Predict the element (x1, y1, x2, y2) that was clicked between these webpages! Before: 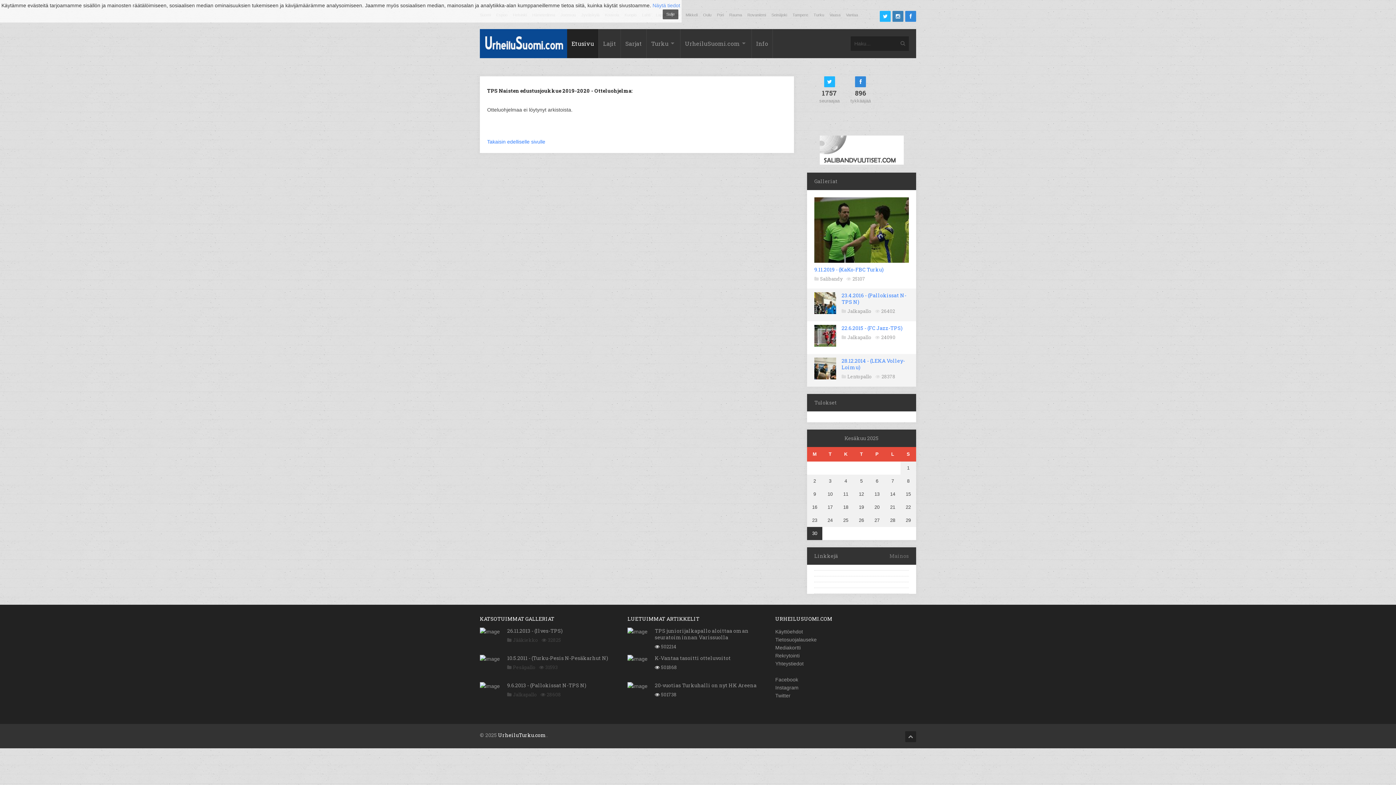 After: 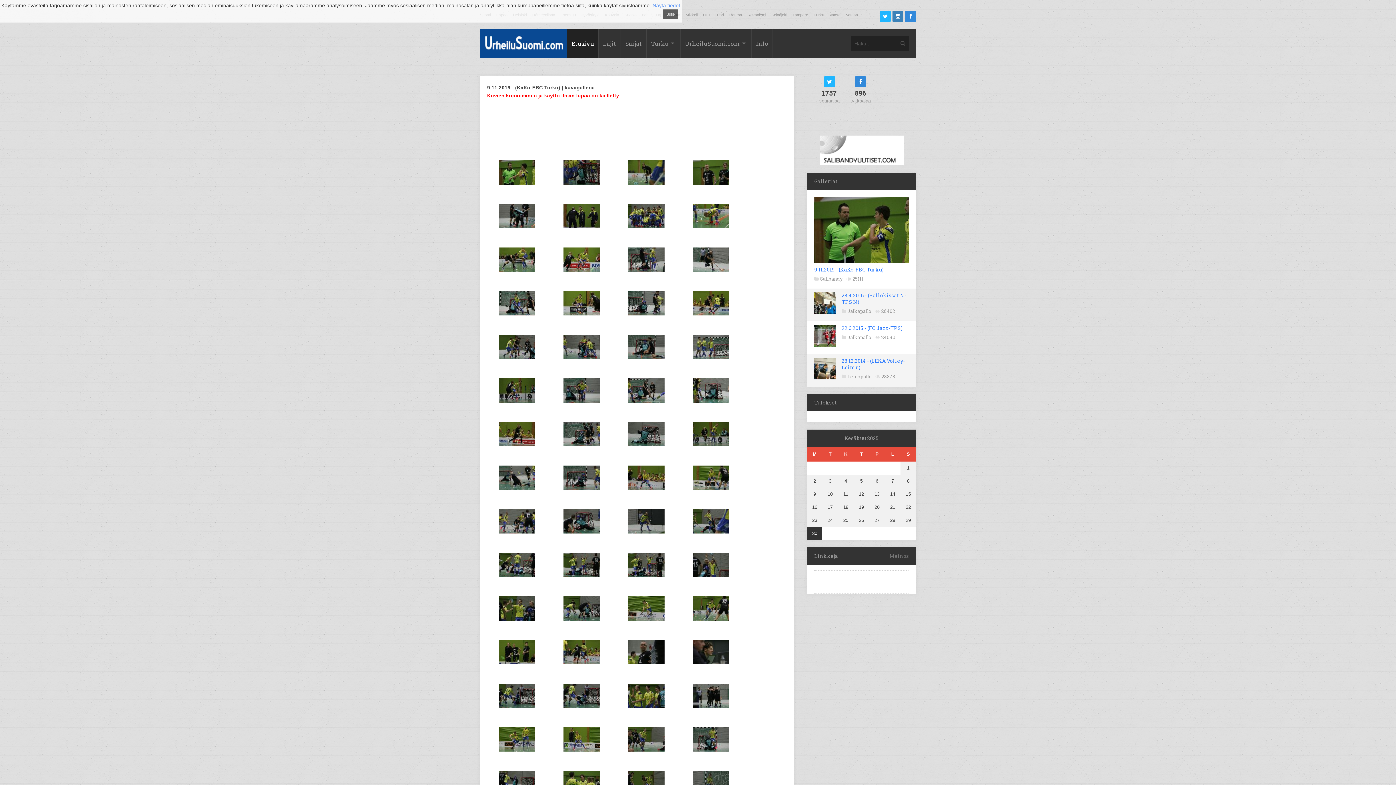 Action: bbox: (814, 259, 914, 265)